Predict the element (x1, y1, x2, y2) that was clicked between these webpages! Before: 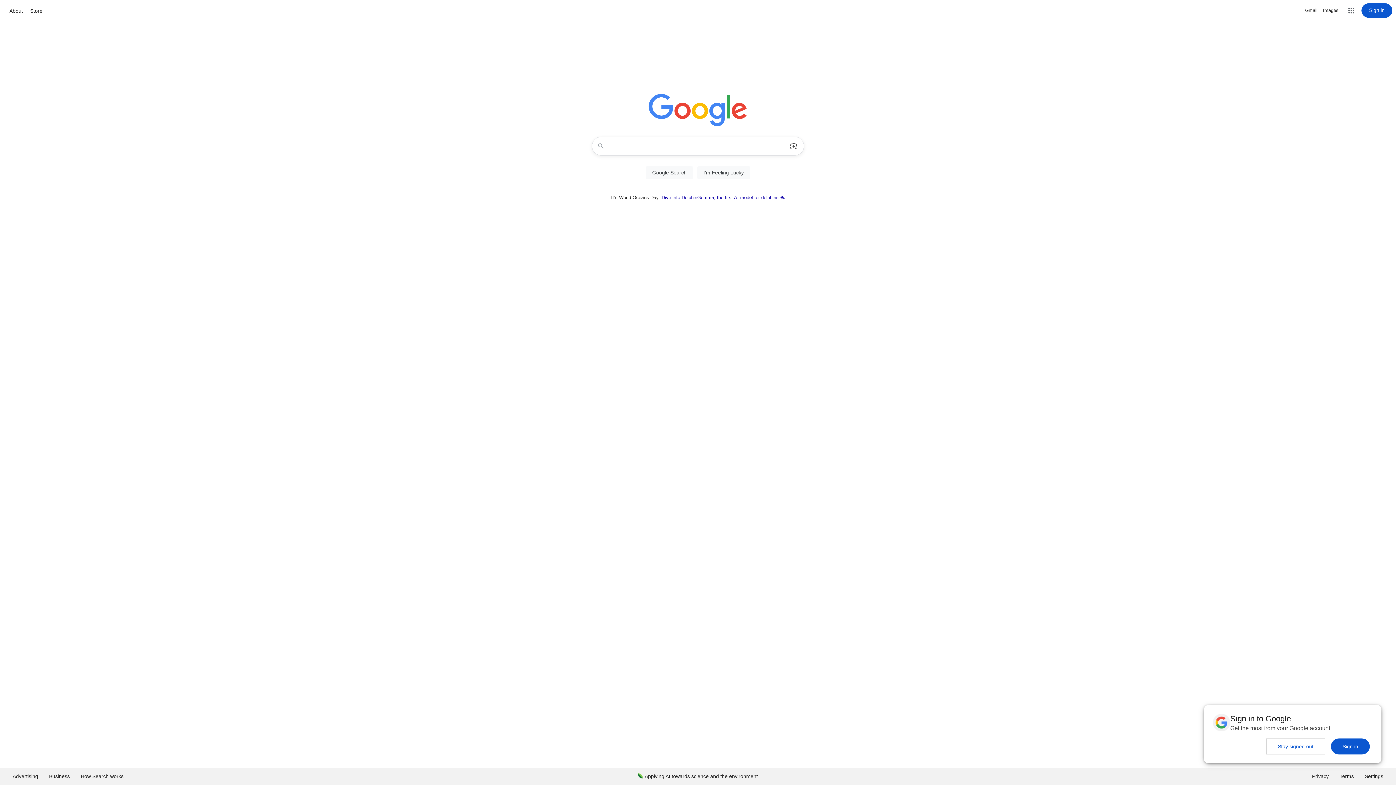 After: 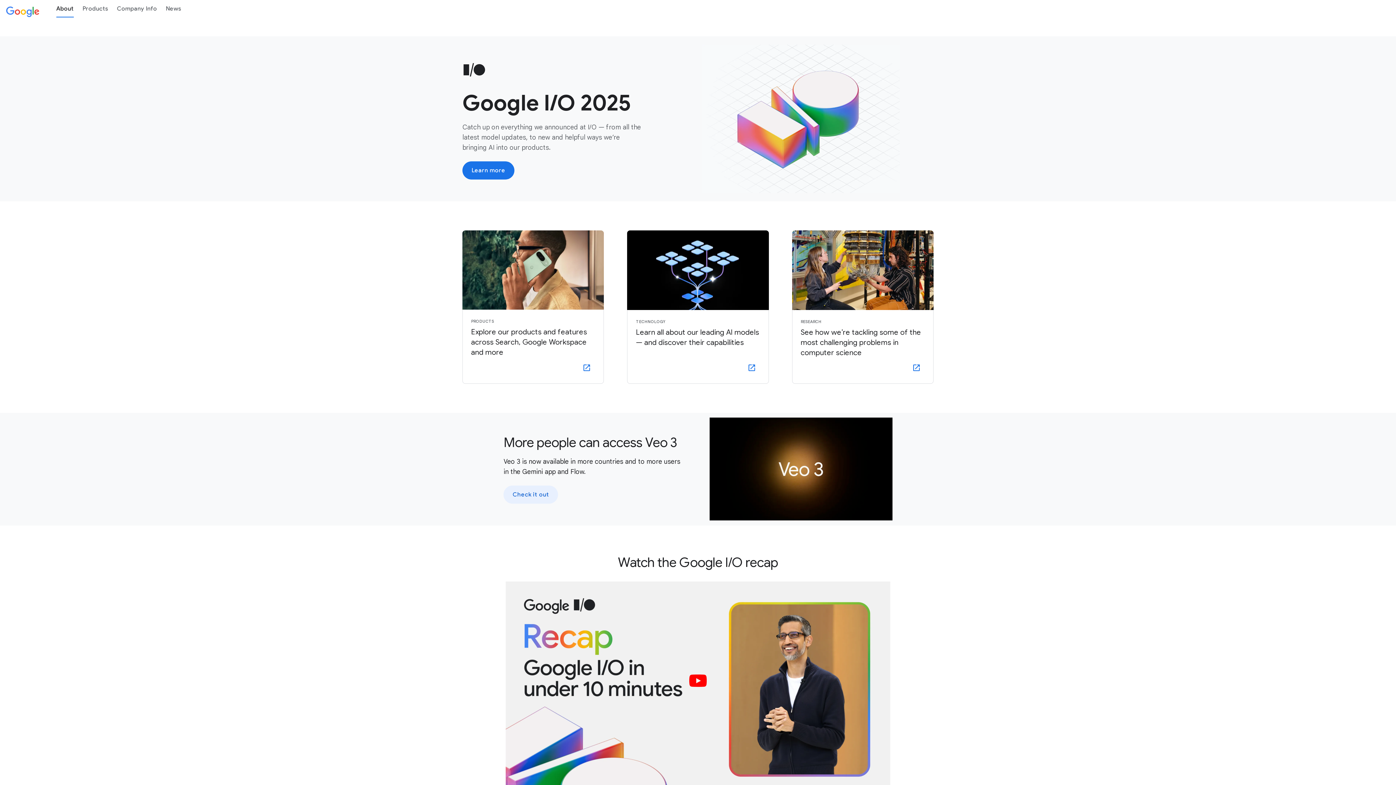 Action: label: About bbox: (7, 6, 24, 15)